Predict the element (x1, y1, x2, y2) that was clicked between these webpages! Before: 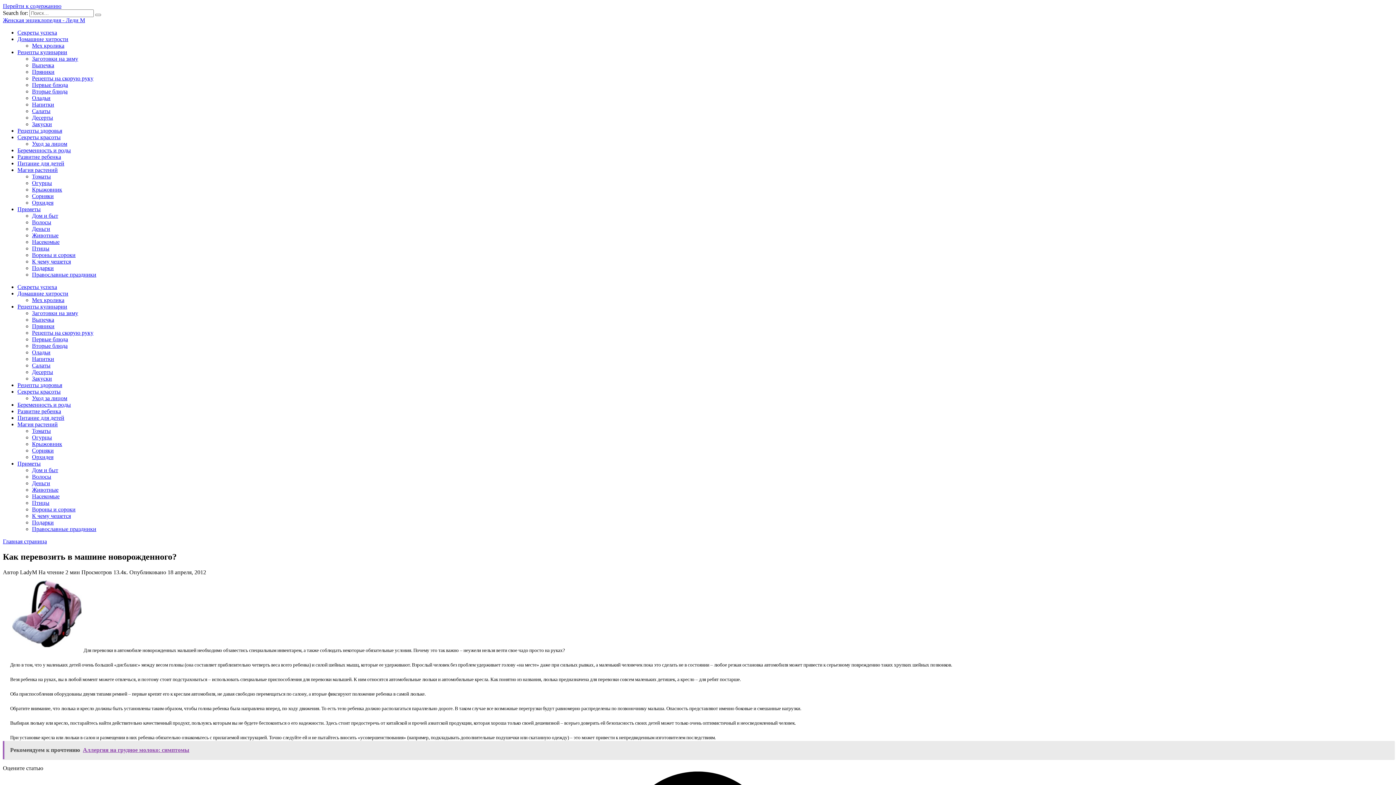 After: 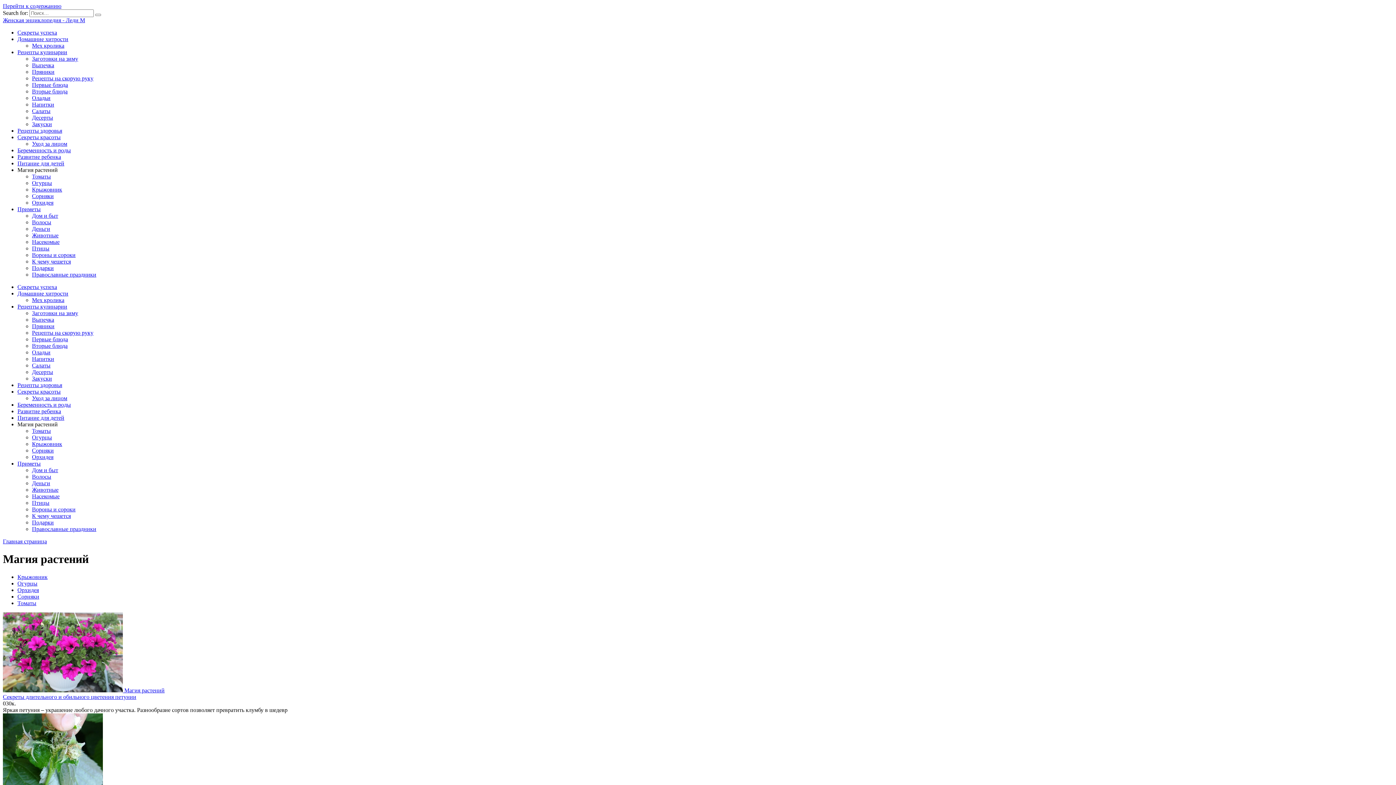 Action: bbox: (17, 421, 57, 427) label: Магия растений